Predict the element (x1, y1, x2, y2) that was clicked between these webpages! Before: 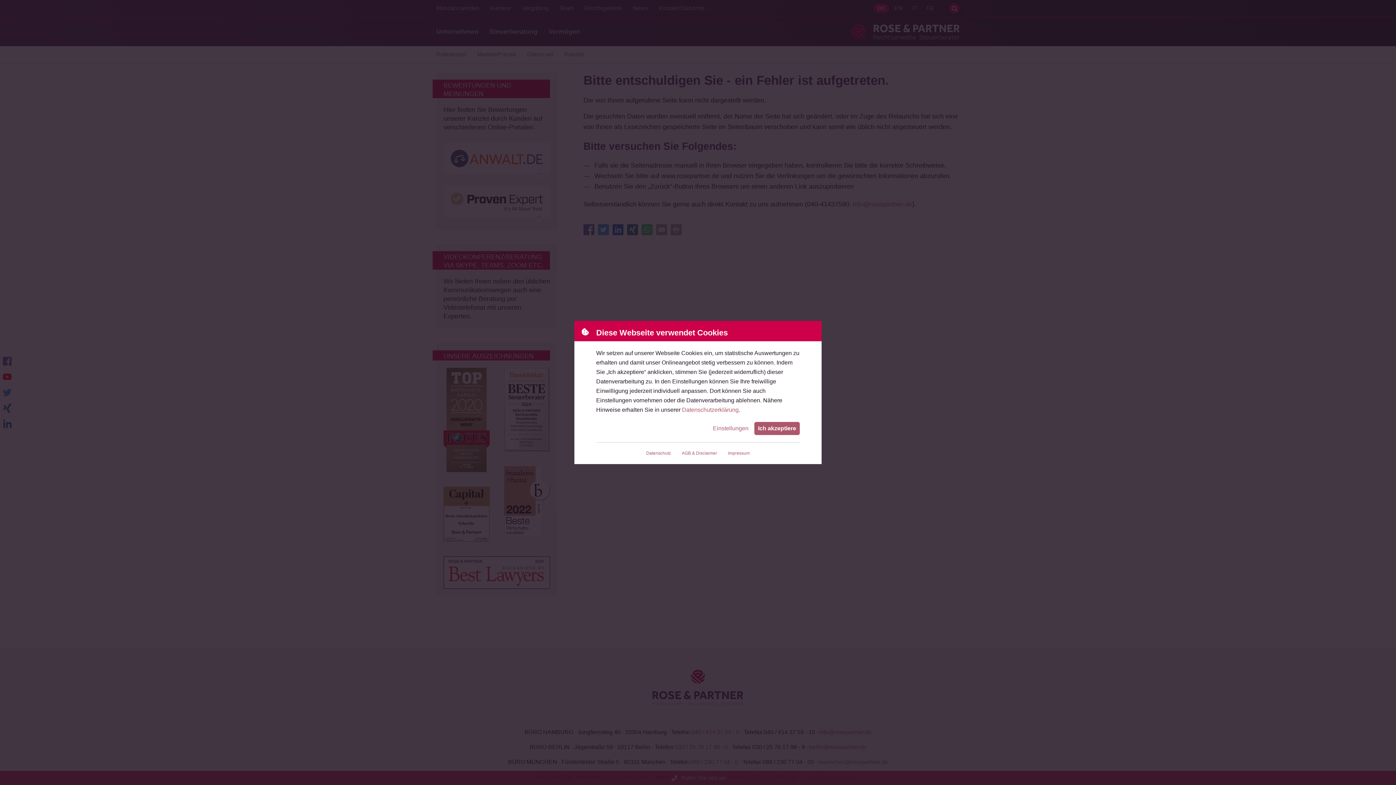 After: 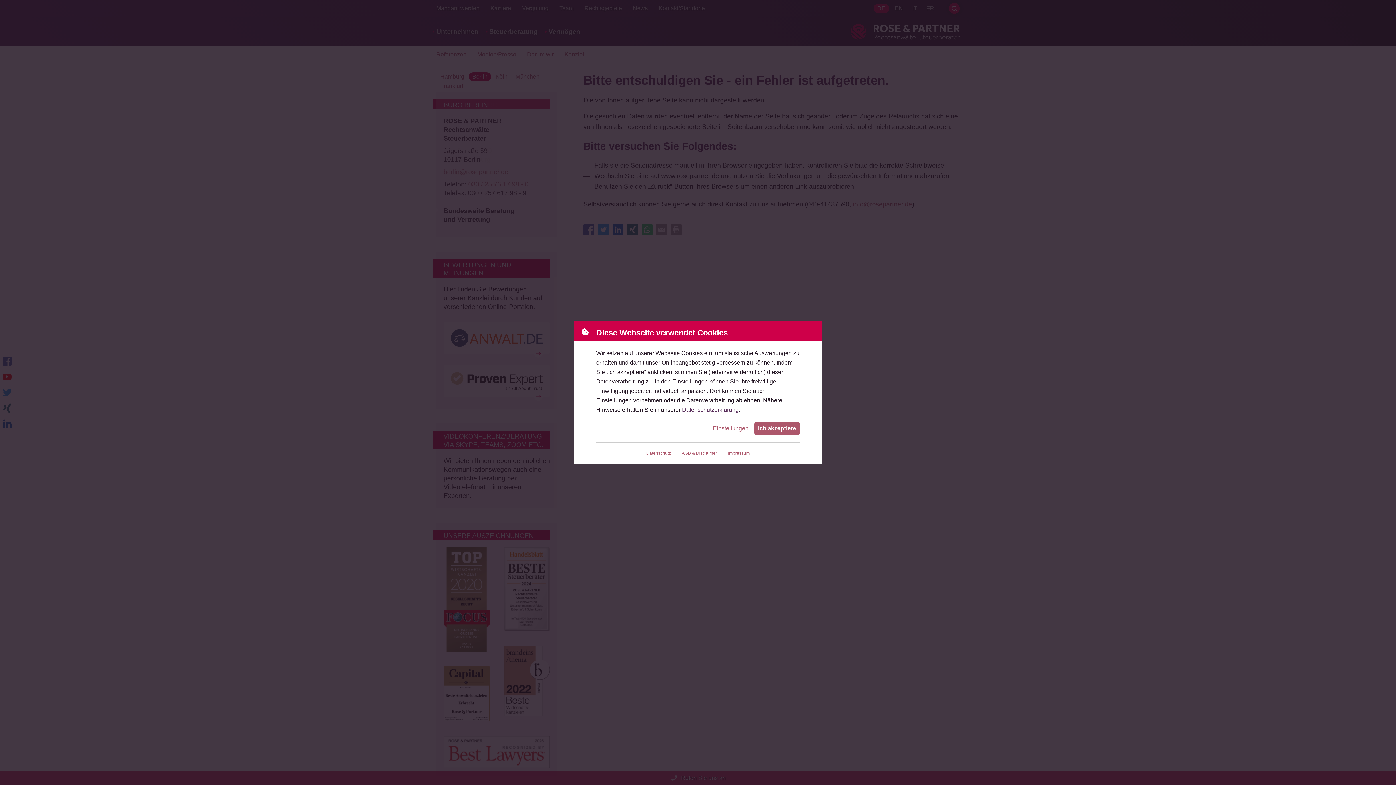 Action: label: Datenschutzerklärung bbox: (682, 406, 738, 413)